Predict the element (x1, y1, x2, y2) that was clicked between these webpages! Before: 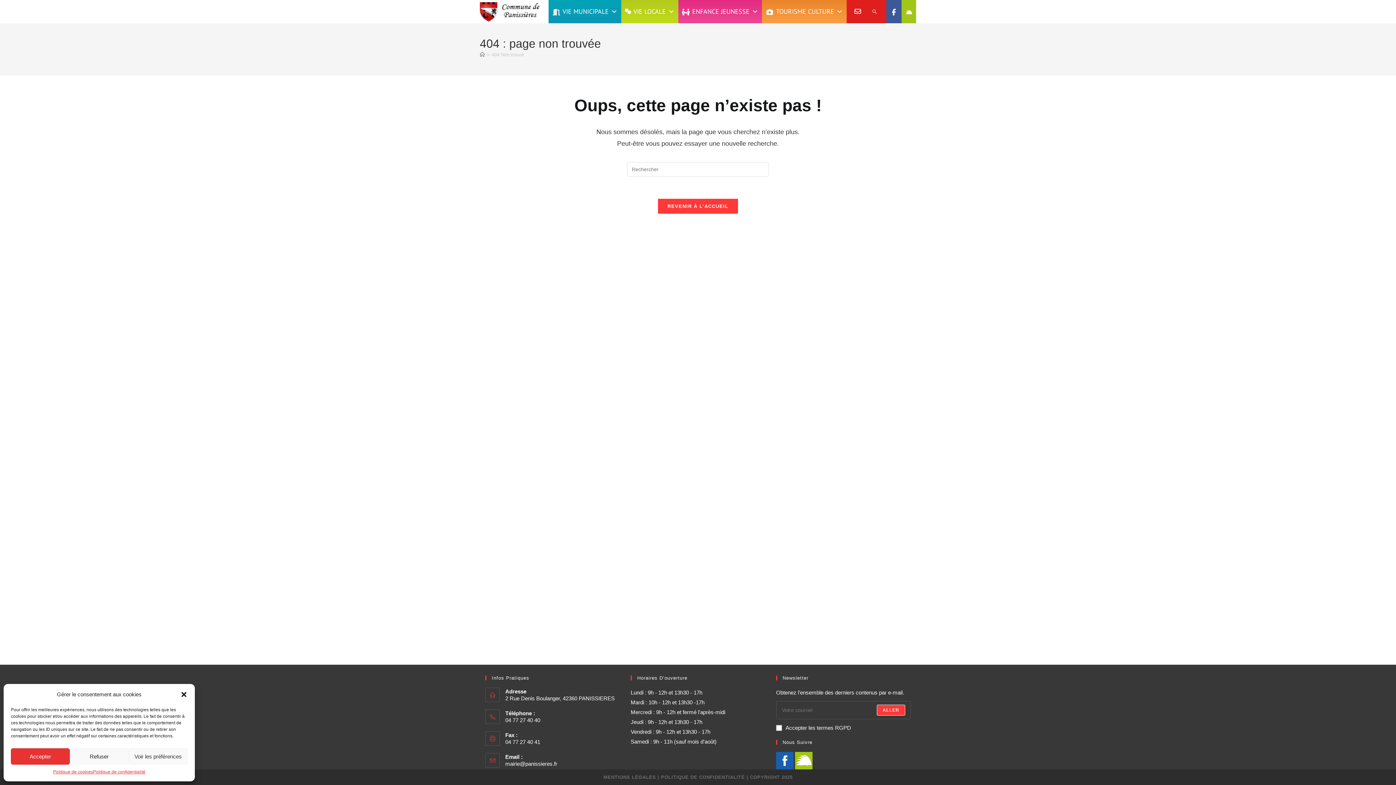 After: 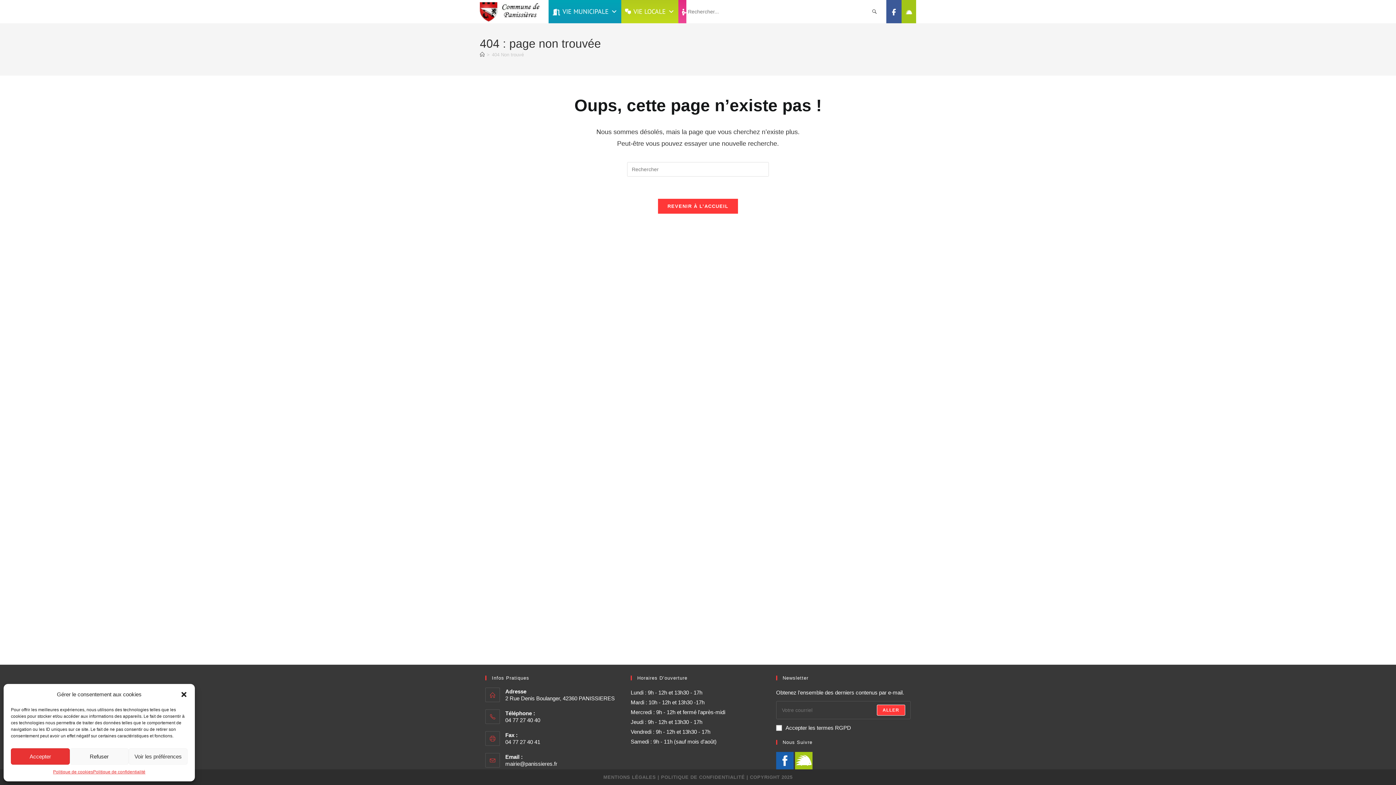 Action: bbox: (863, 0, 886, 23) label: Search